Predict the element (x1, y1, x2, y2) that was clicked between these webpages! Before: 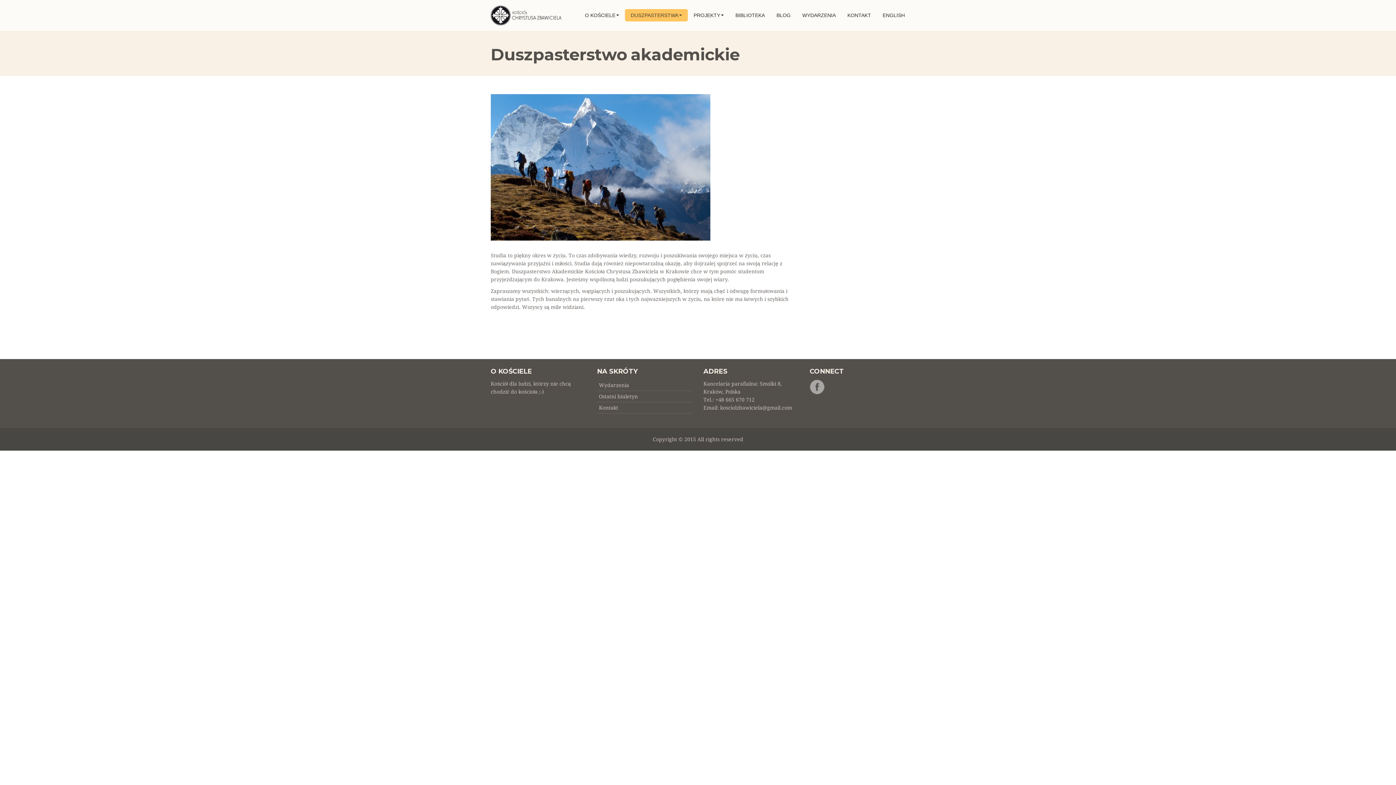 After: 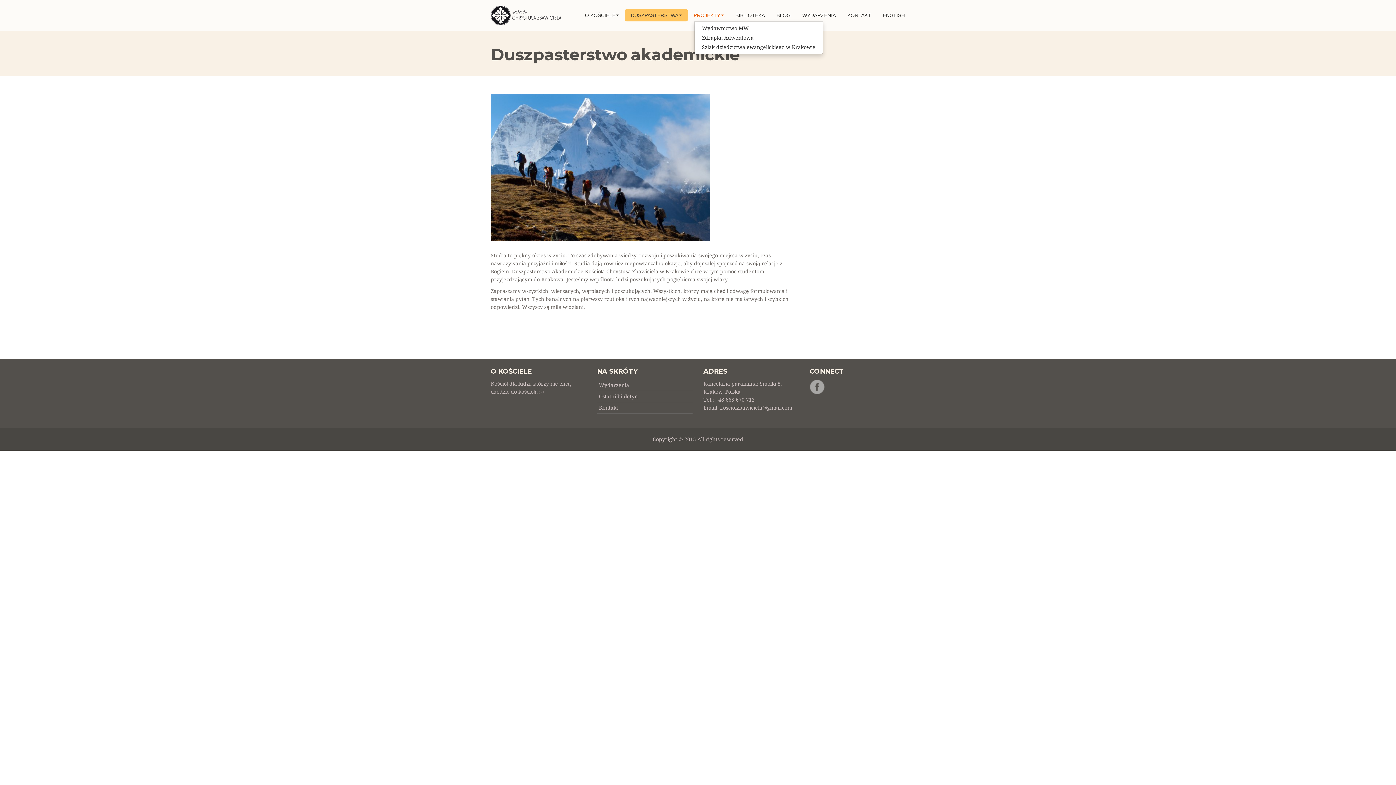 Action: bbox: (688, 9, 729, 21) label: PROJEKTY